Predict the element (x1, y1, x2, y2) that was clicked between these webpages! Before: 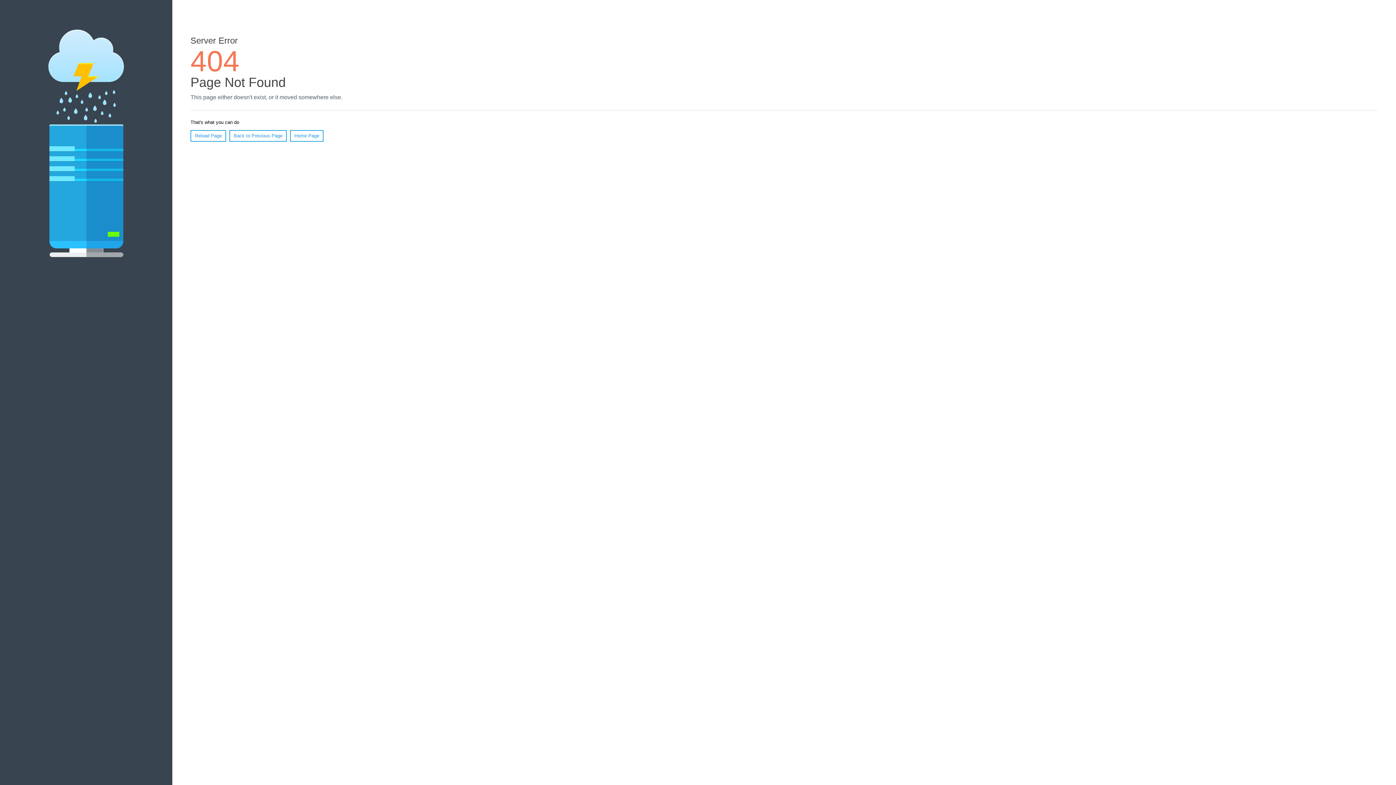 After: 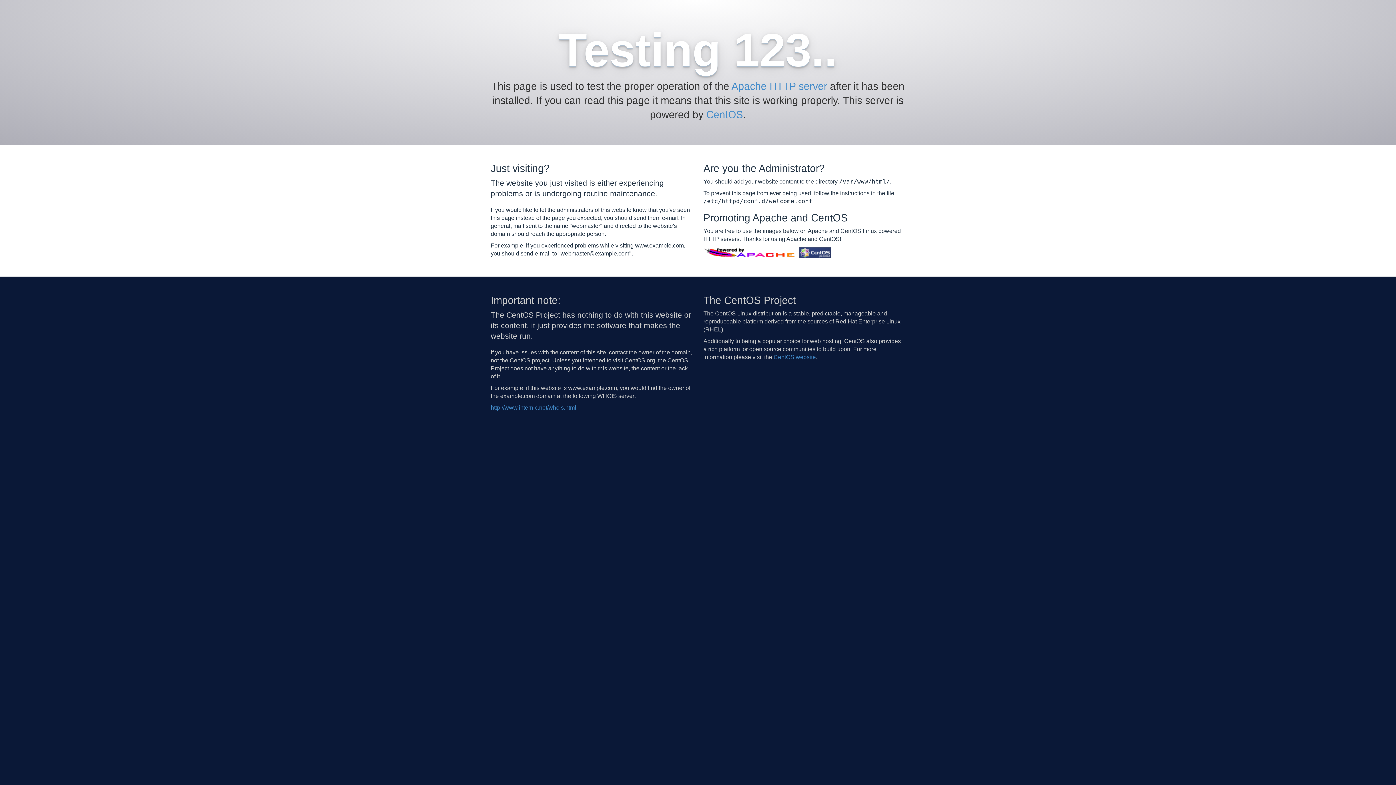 Action: bbox: (290, 130, 323, 141) label: Home Page